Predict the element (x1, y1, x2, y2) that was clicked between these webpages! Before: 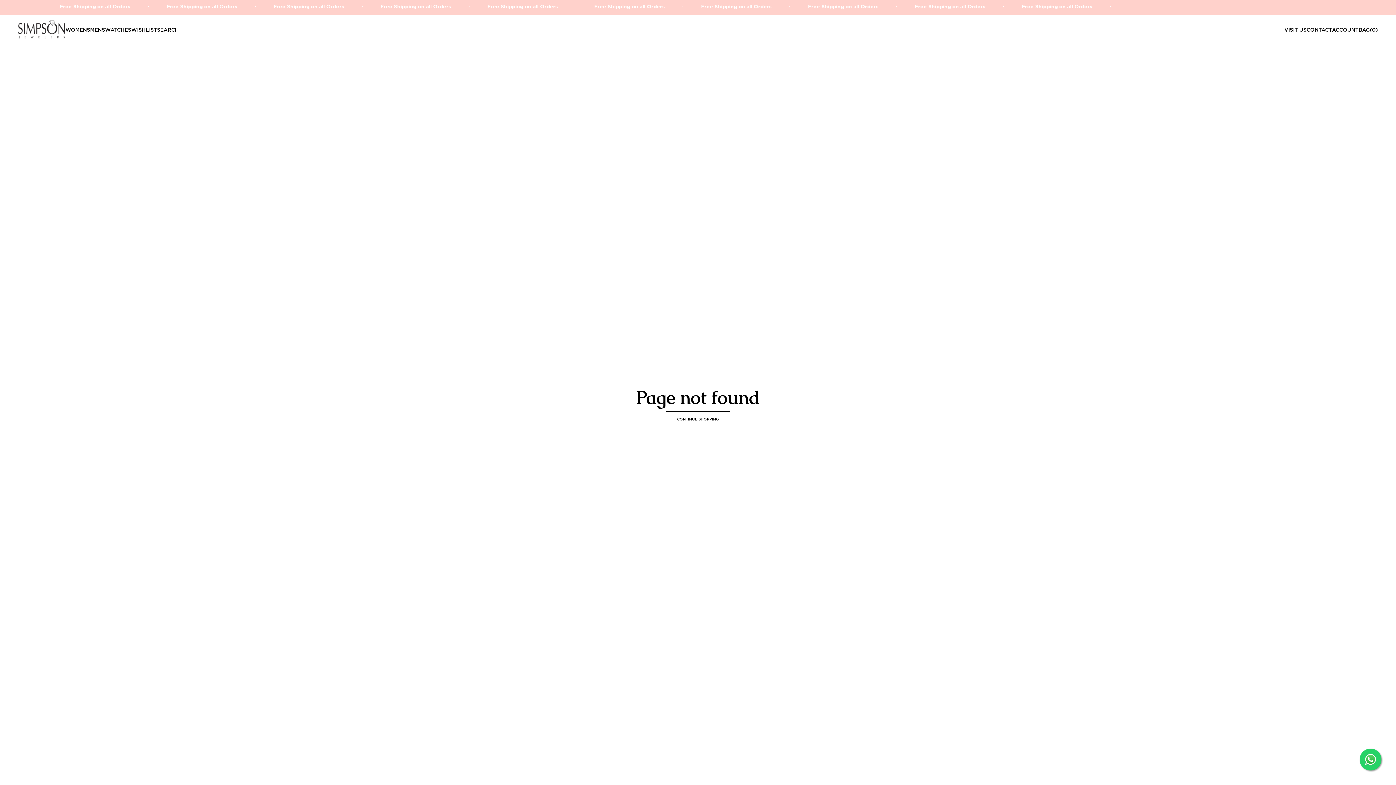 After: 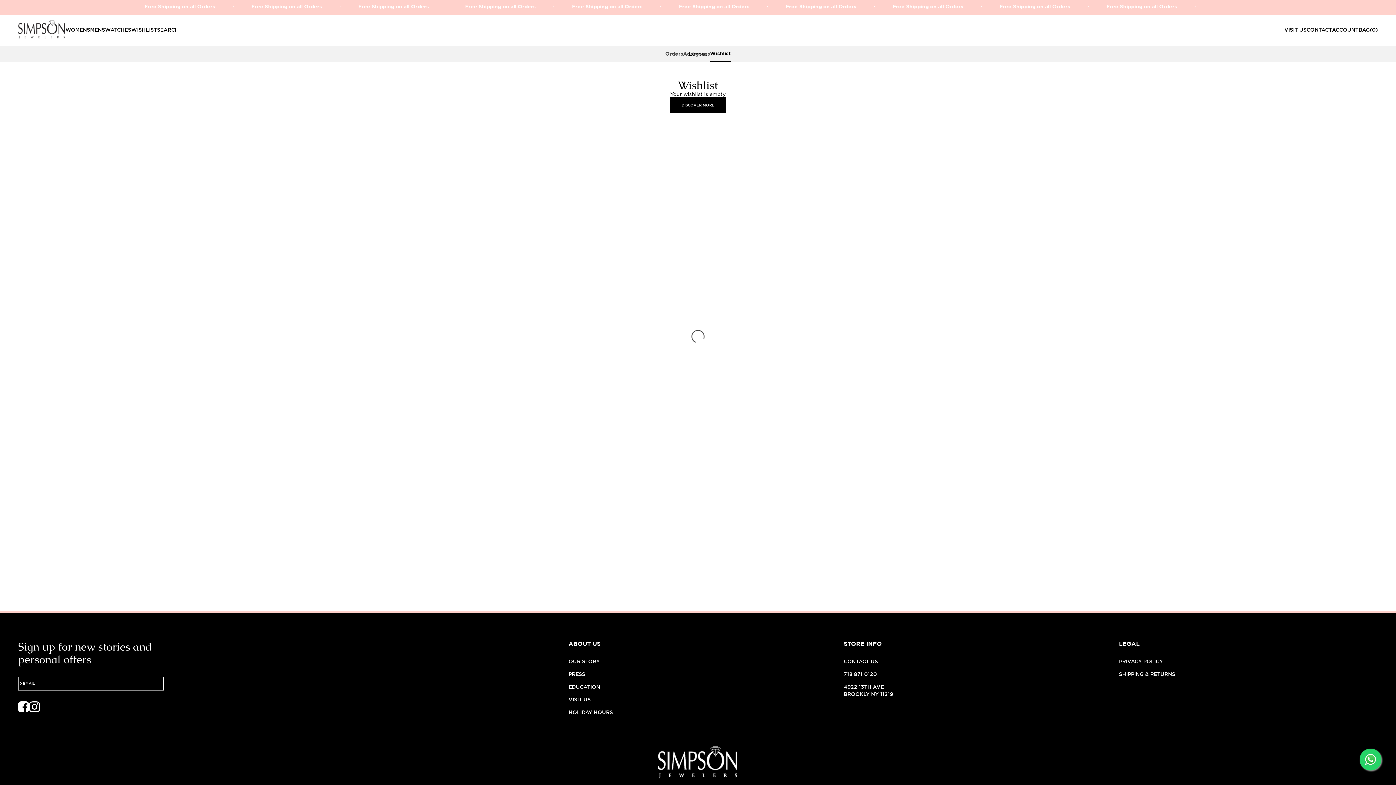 Action: label: WISHLIST bbox: (131, 26, 157, 32)